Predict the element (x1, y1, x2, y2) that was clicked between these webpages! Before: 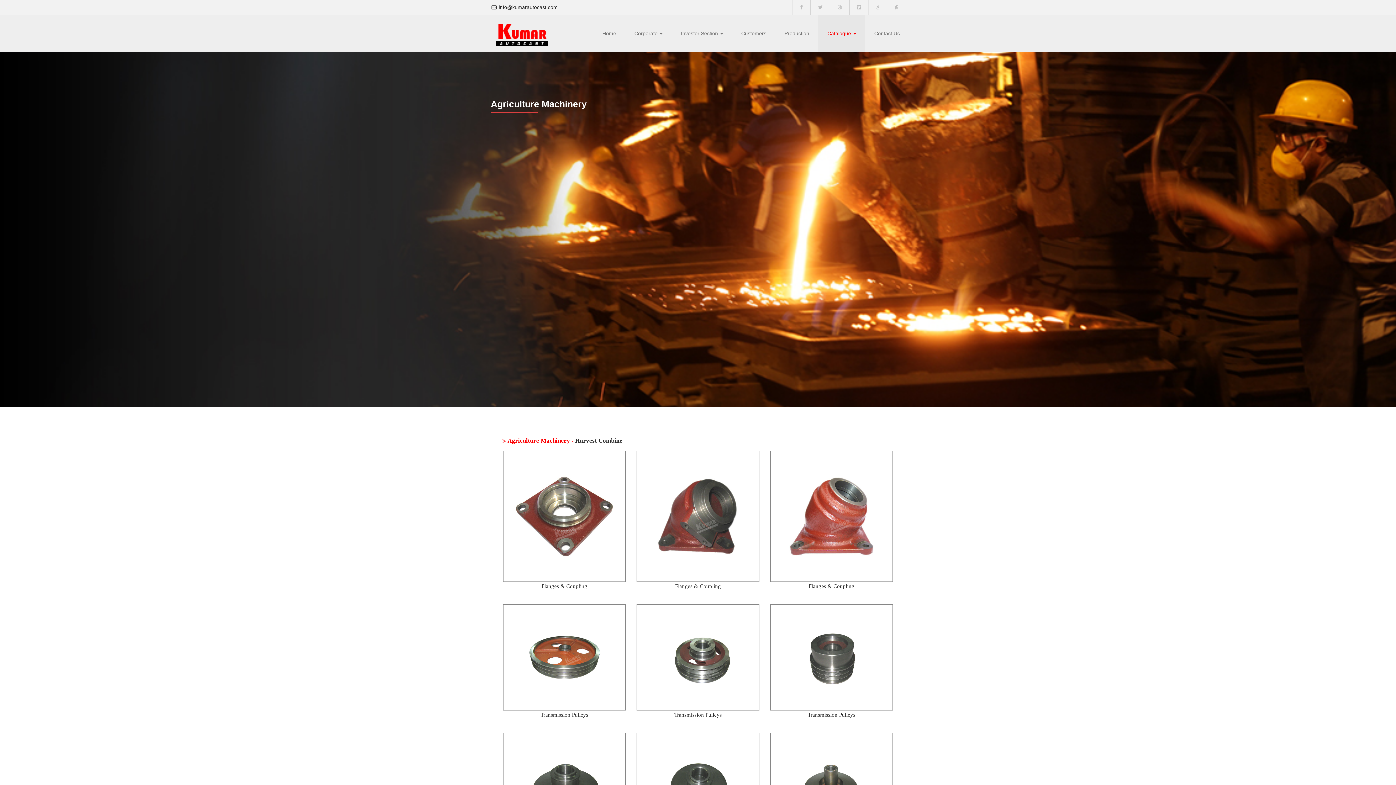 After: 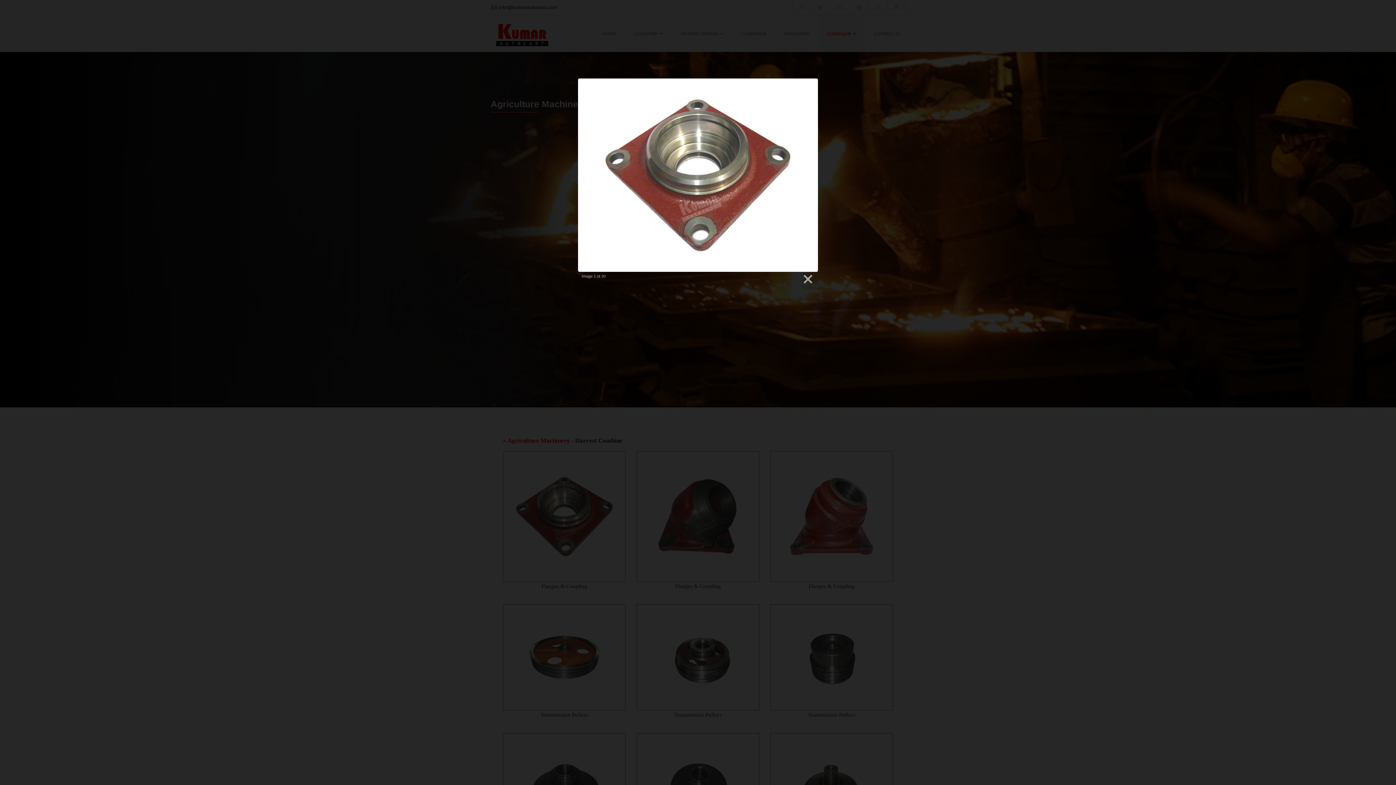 Action: bbox: (503, 467, 625, 565)